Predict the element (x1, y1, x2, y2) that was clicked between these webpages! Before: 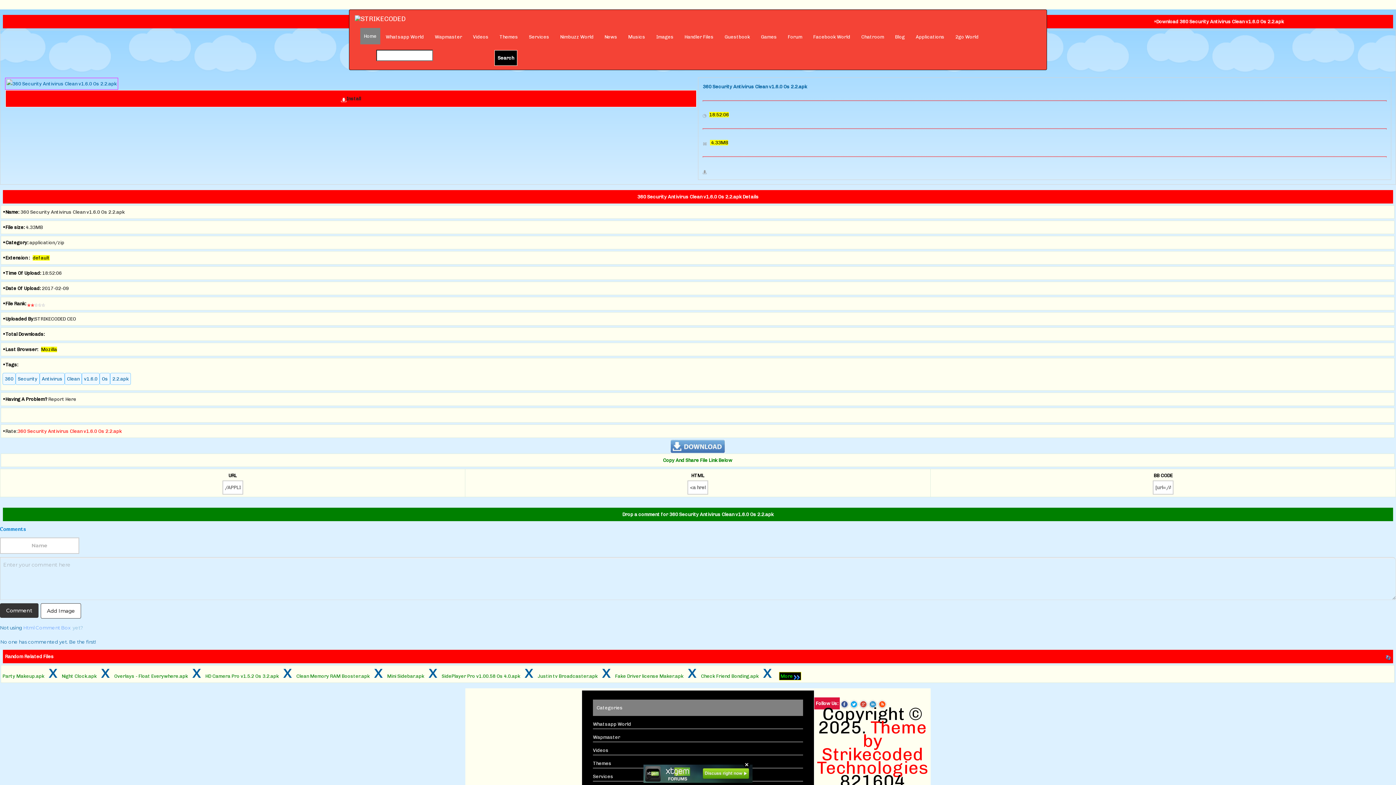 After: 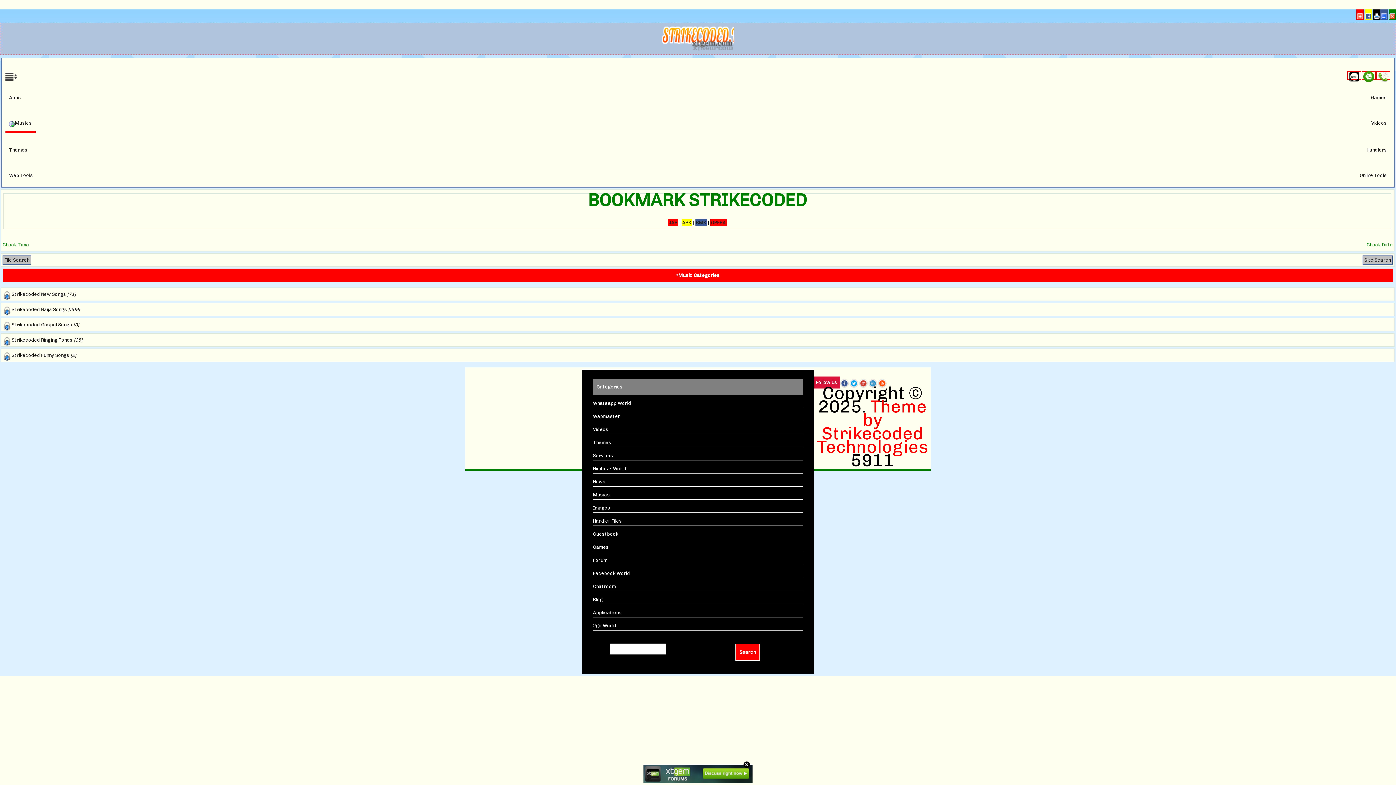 Action: label: Musics bbox: (622, 28, 650, 46)